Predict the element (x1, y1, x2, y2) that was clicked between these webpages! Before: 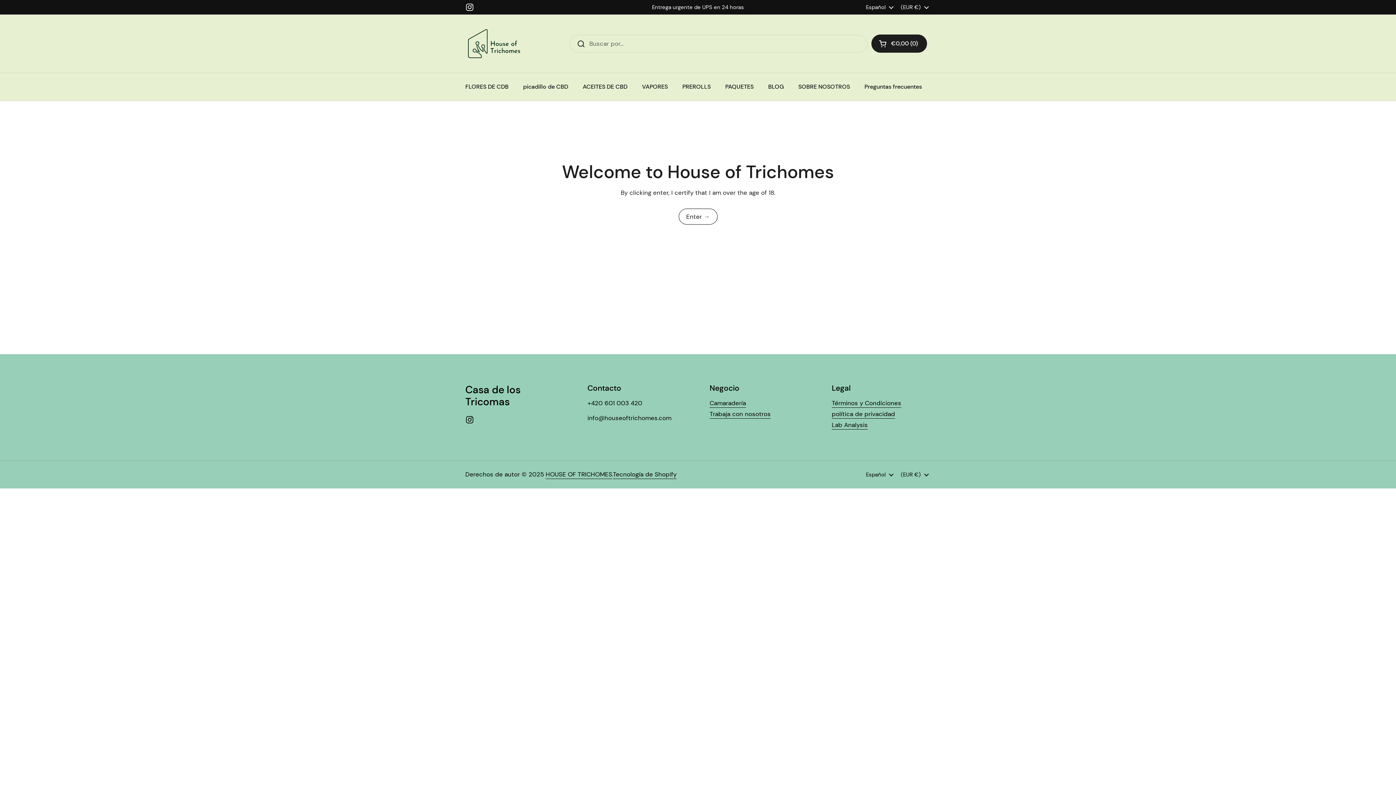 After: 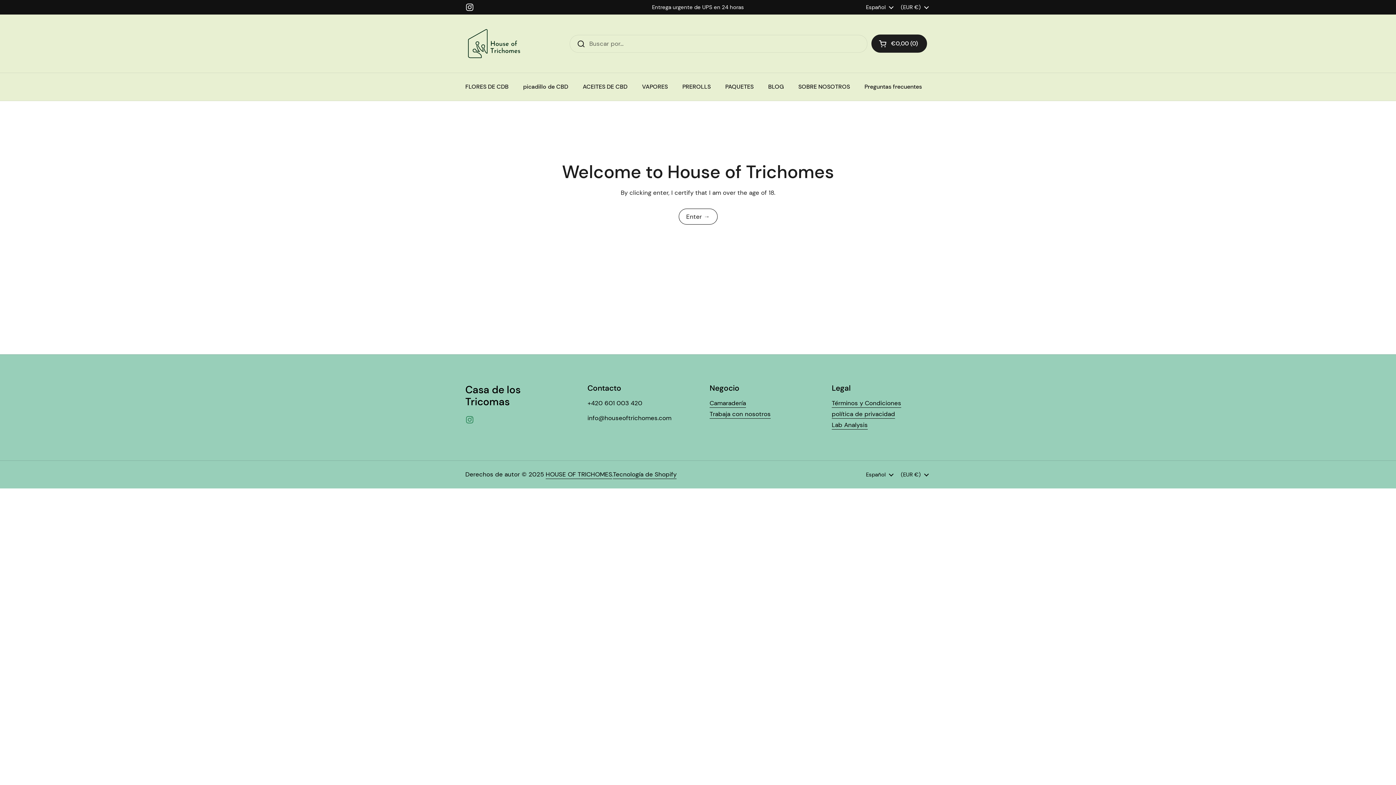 Action: bbox: (465, 415, 474, 424) label: Instagram